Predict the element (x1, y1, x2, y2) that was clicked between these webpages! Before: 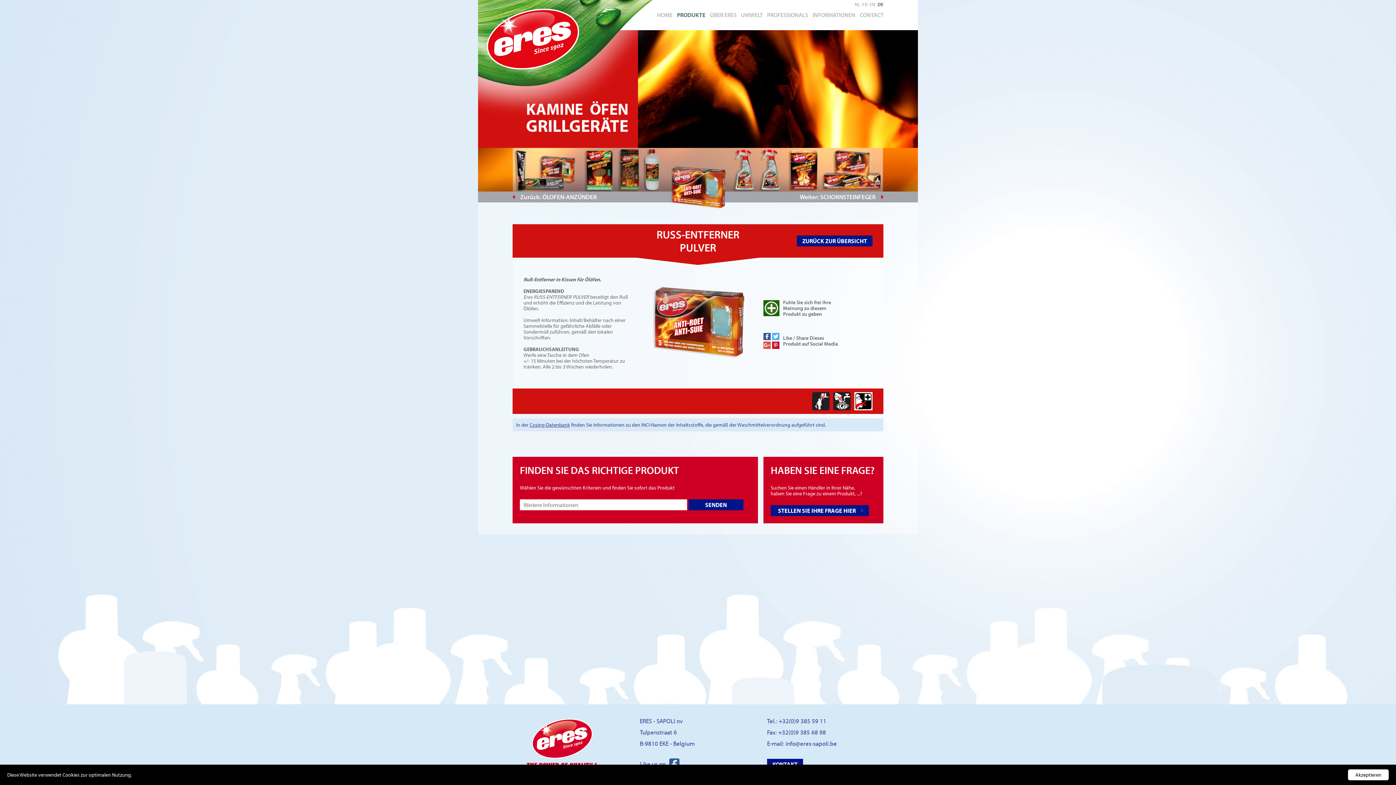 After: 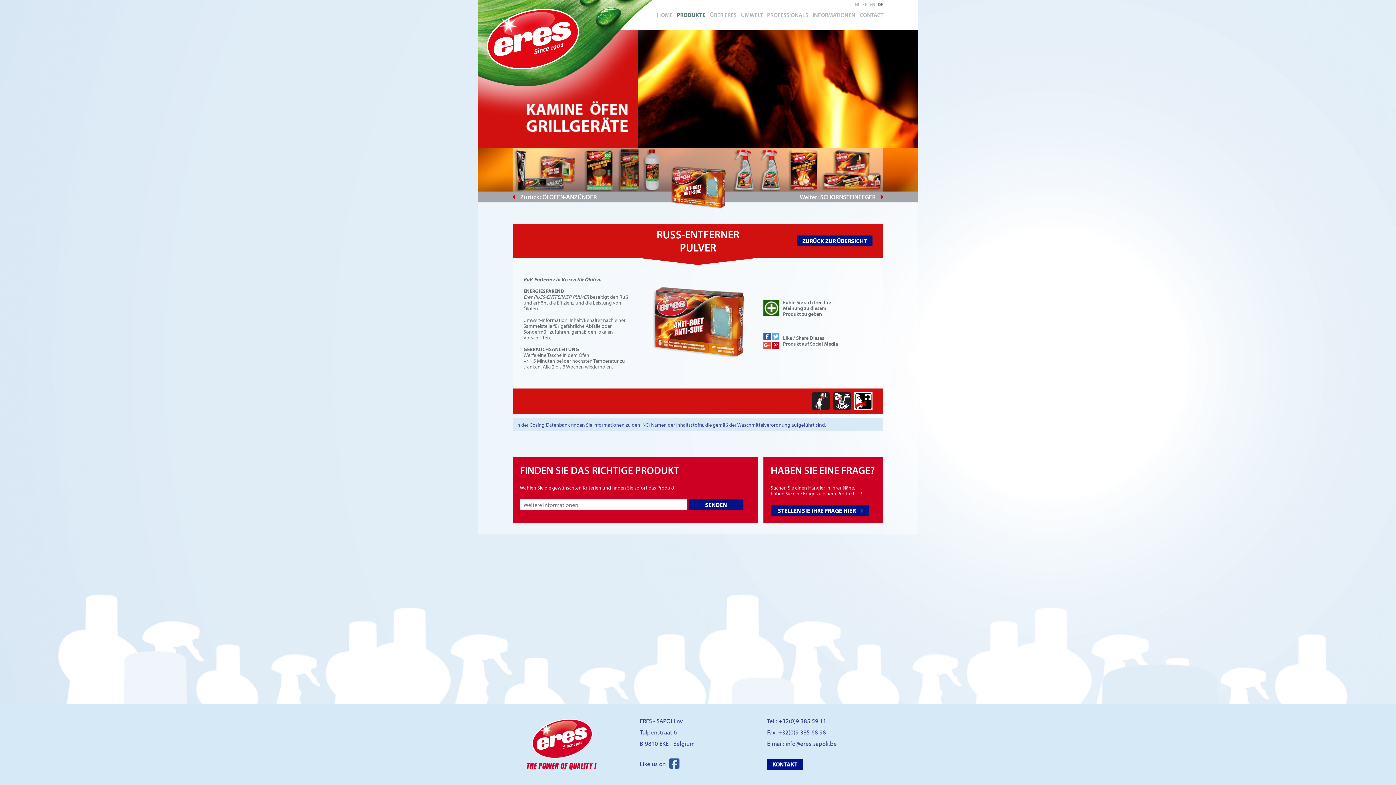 Action: label: Akzeptieren bbox: (1348, 769, 1389, 780)